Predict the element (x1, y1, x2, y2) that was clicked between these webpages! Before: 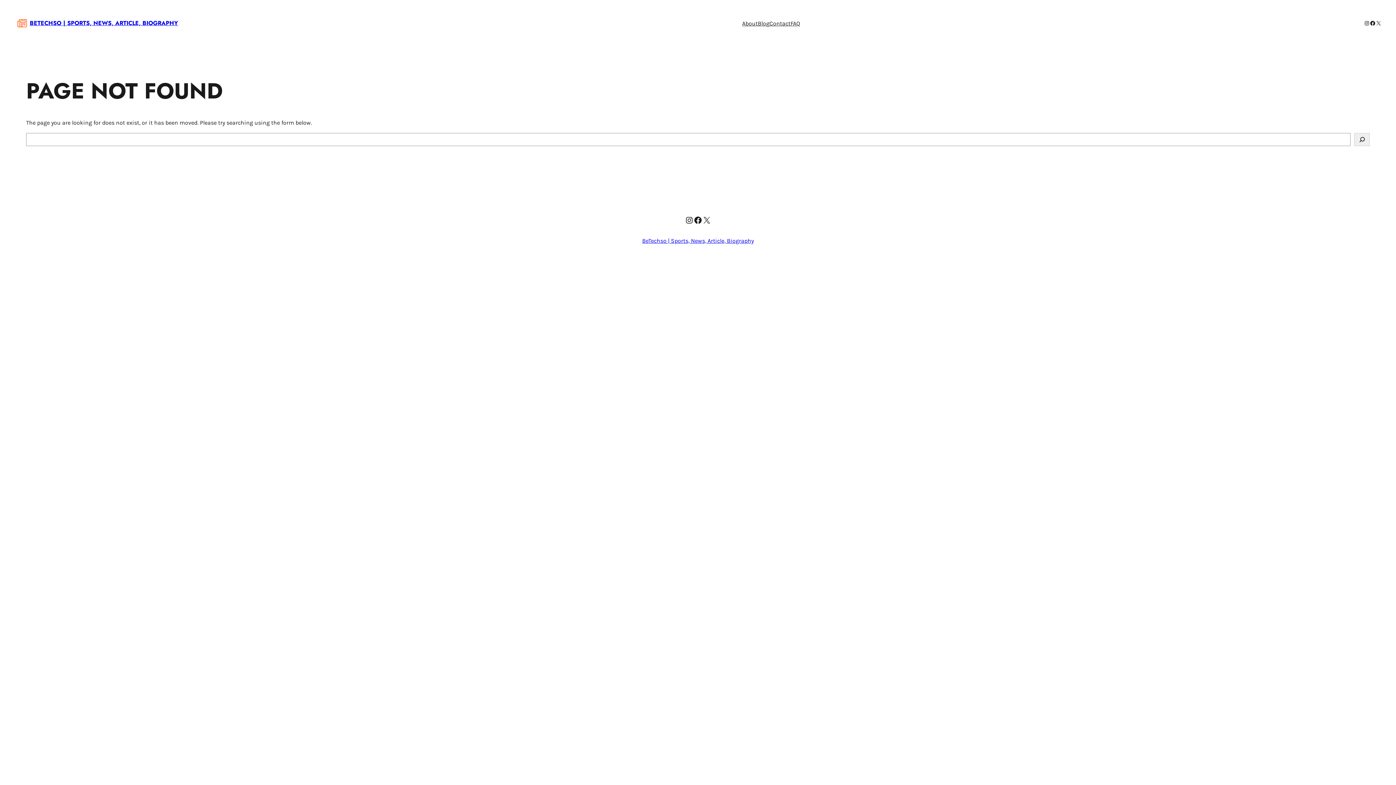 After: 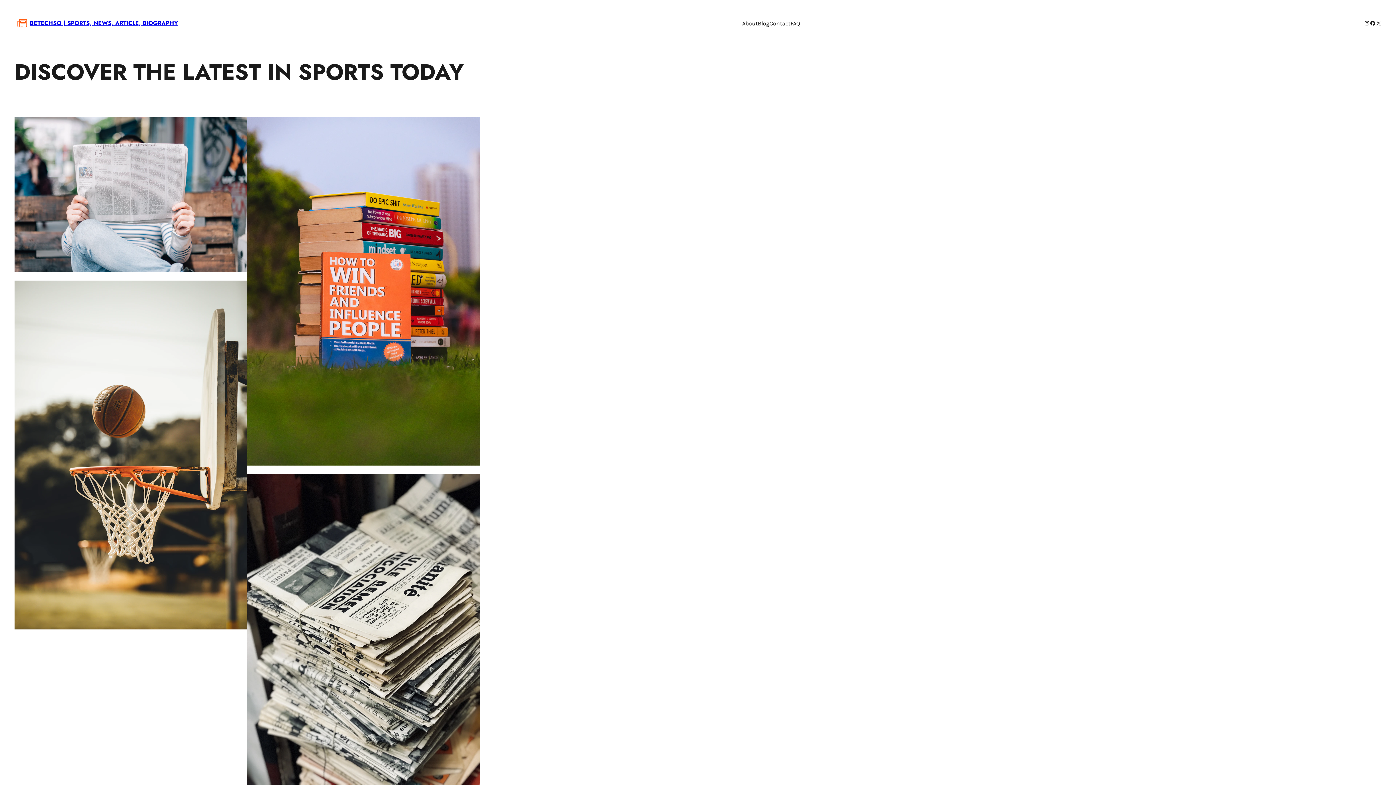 Action: bbox: (14, 15, 29, 30)